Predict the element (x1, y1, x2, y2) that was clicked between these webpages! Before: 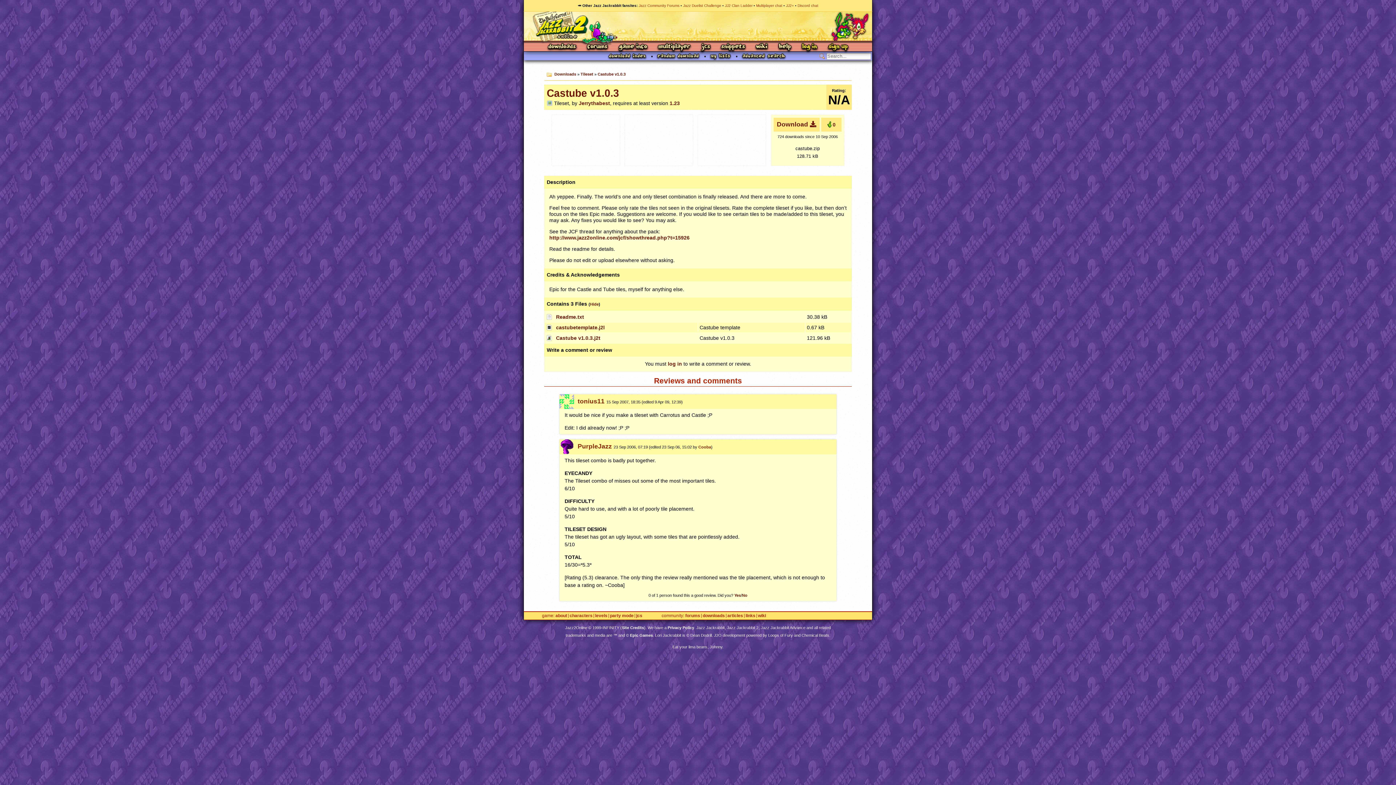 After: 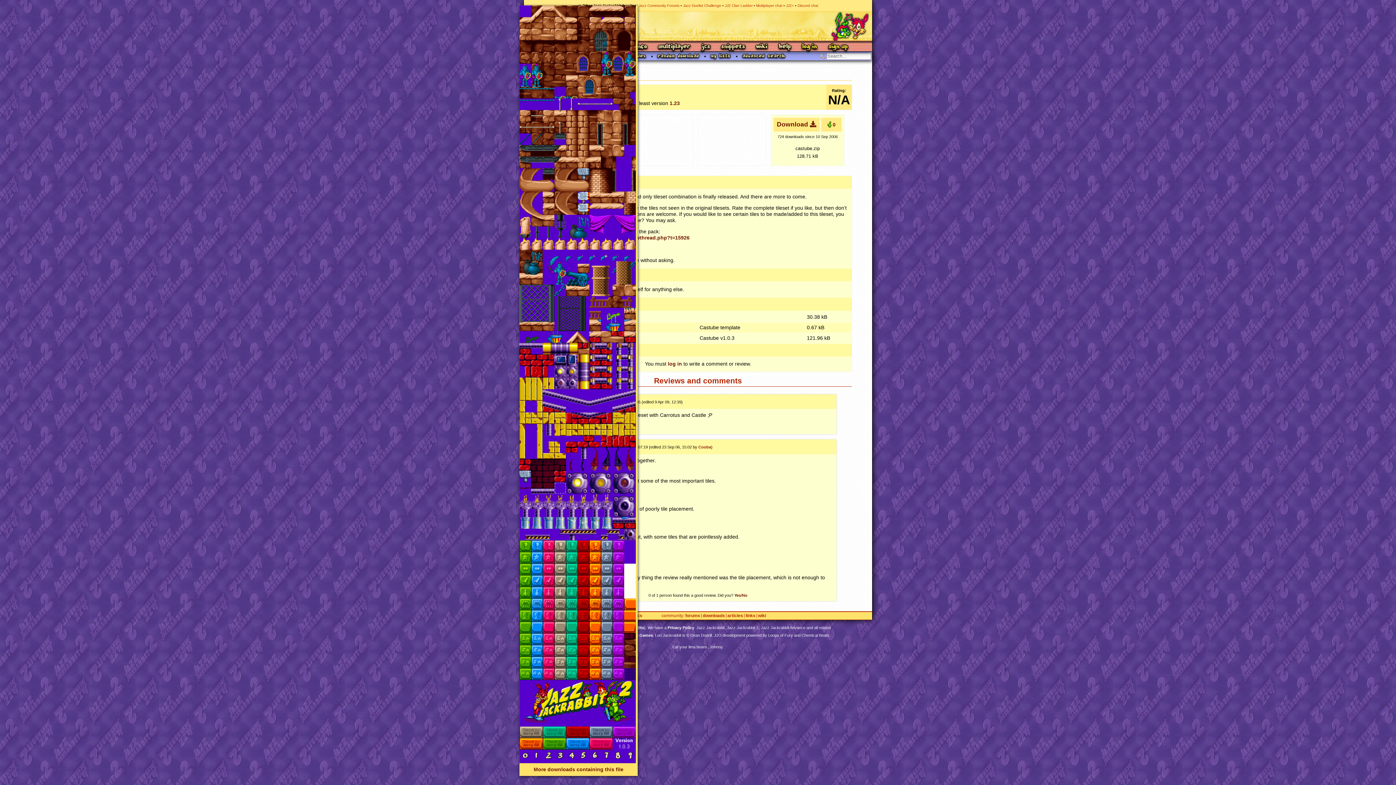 Action: label: Castube v1.0.3.j2t bbox: (556, 335, 600, 340)